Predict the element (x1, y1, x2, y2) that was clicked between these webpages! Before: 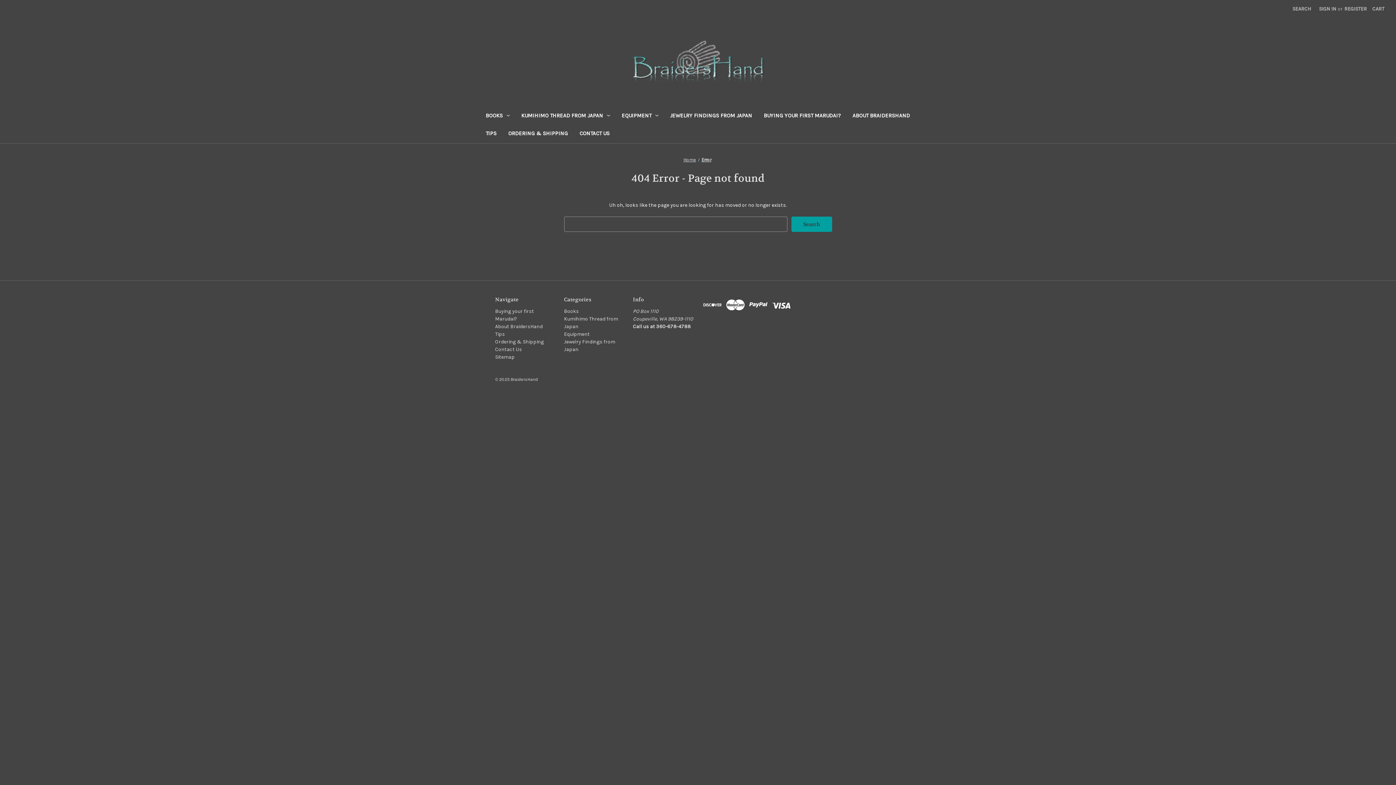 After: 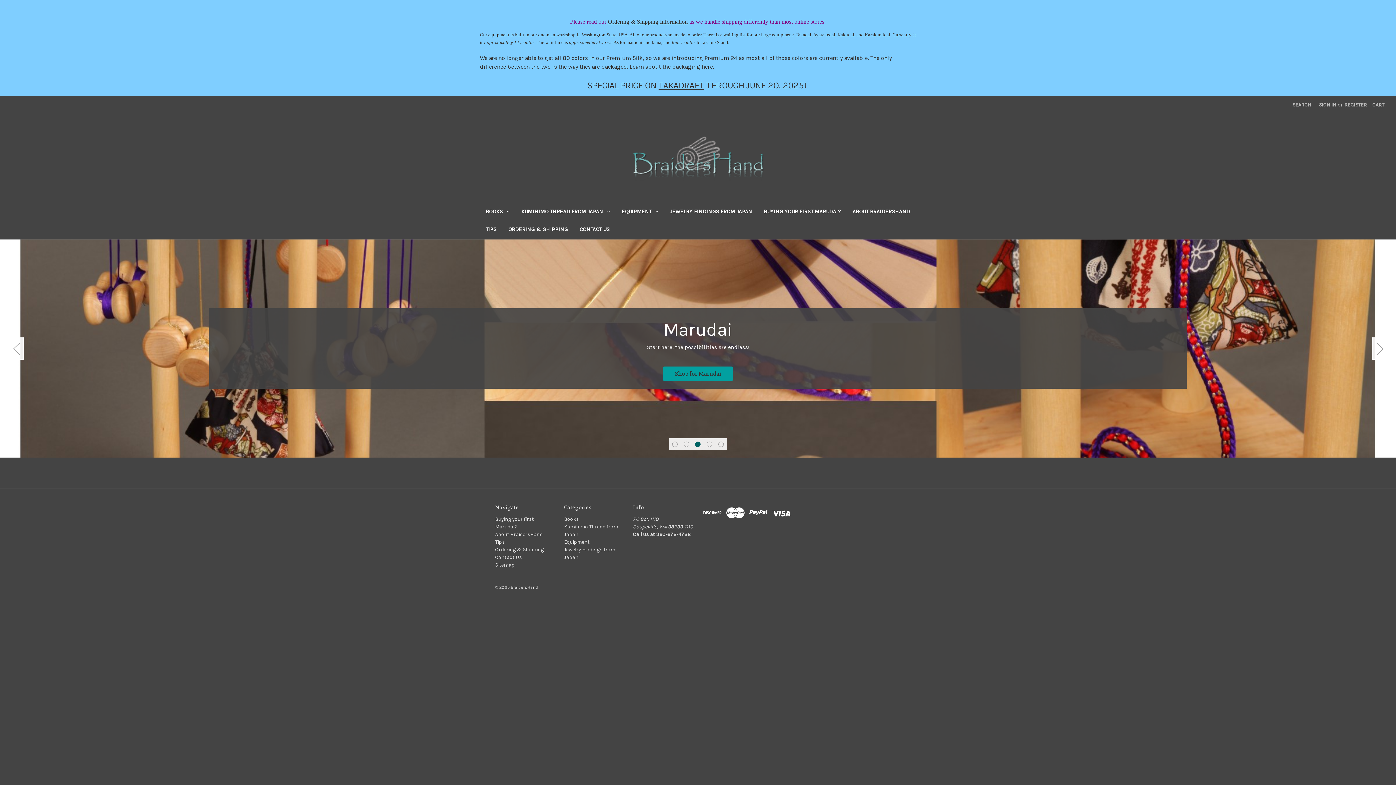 Action: label: Home bbox: (683, 157, 696, 162)